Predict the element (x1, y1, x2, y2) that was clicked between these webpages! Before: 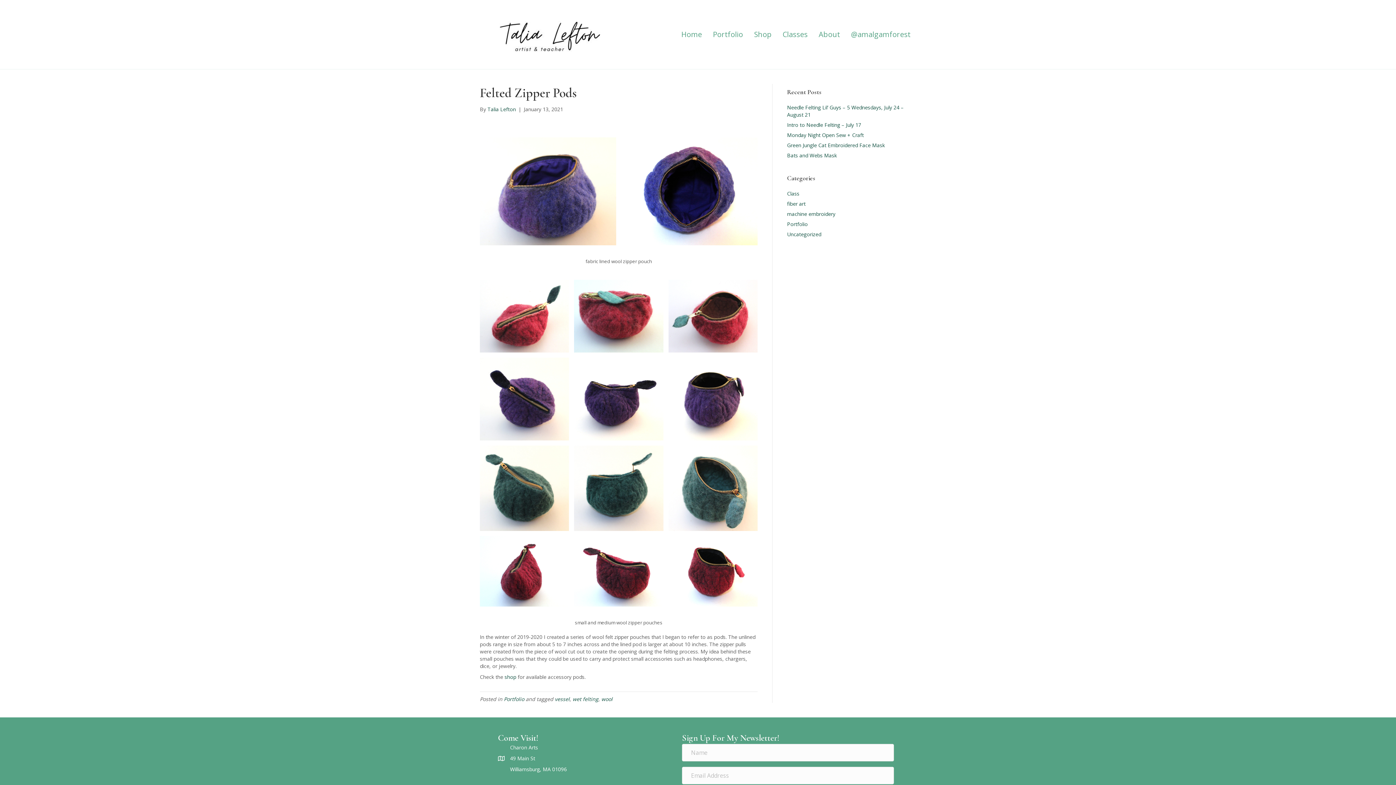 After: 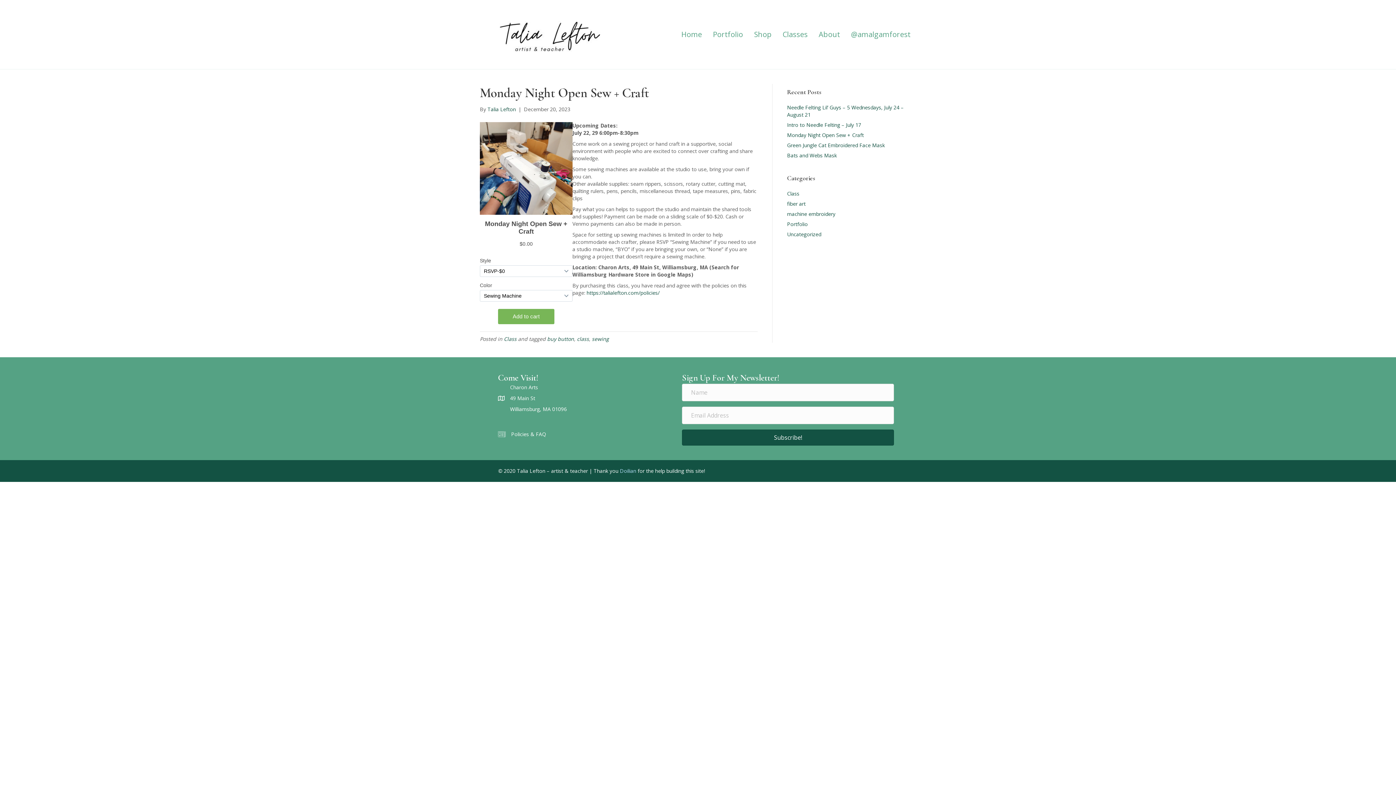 Action: bbox: (787, 131, 864, 138) label: Monday Night Open Sew + Craft